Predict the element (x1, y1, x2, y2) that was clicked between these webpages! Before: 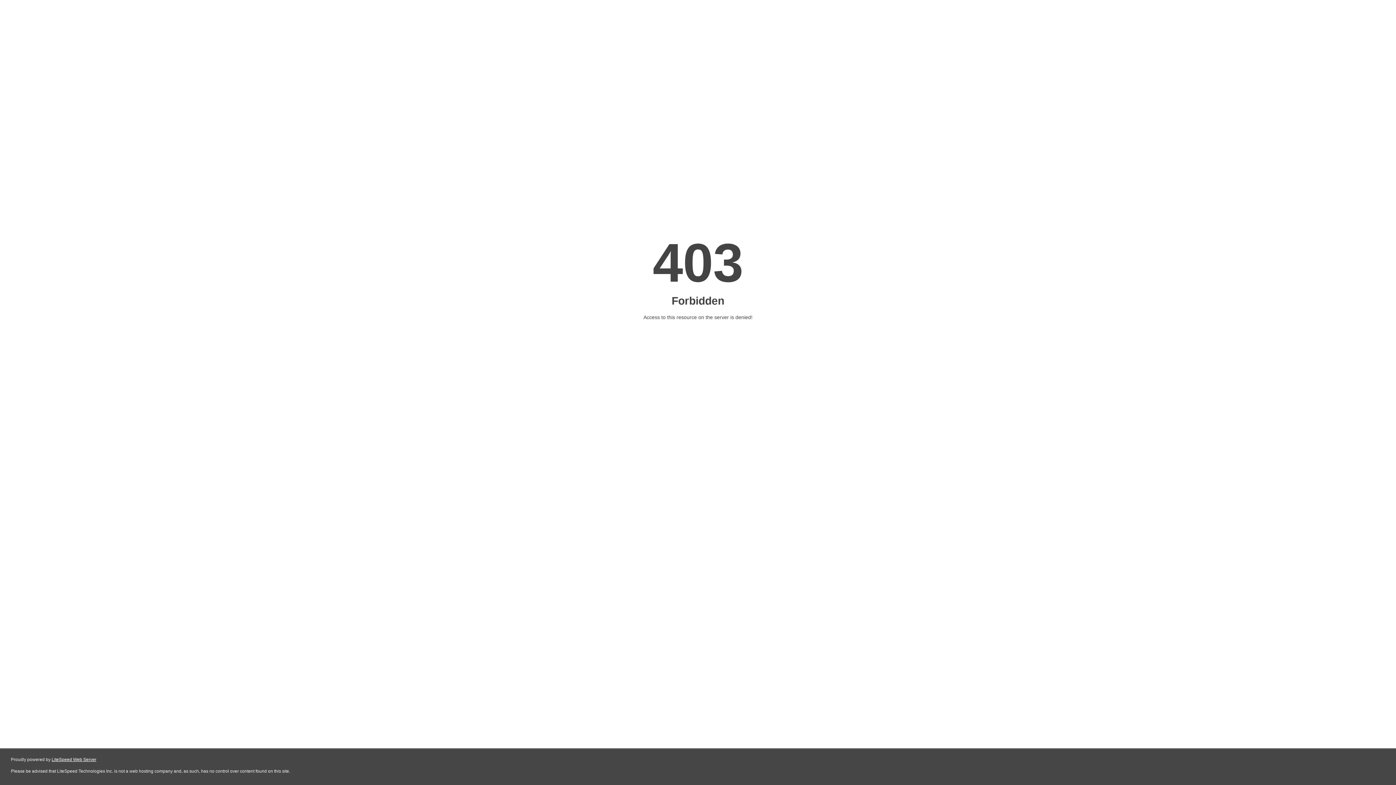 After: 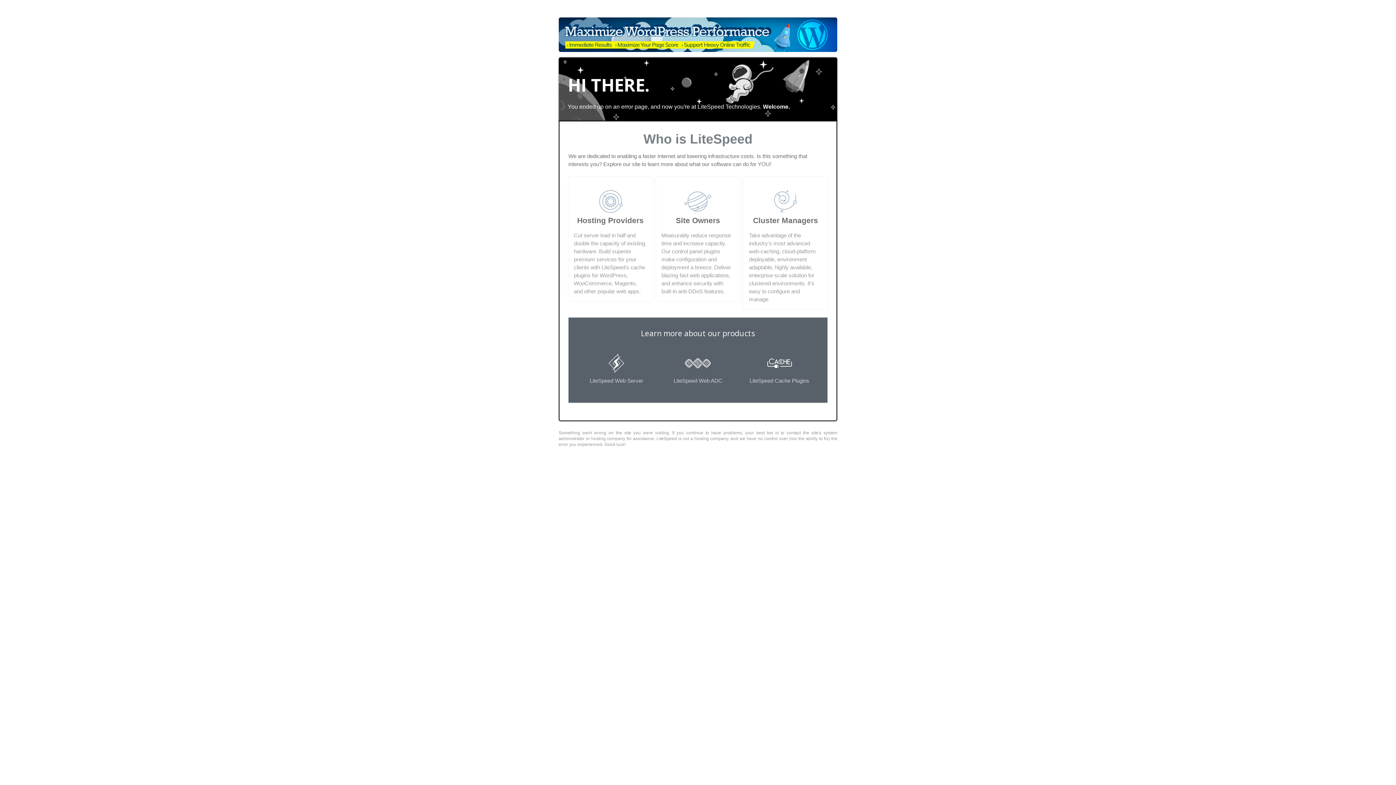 Action: label: LiteSpeed Web Server bbox: (51, 757, 96, 762)